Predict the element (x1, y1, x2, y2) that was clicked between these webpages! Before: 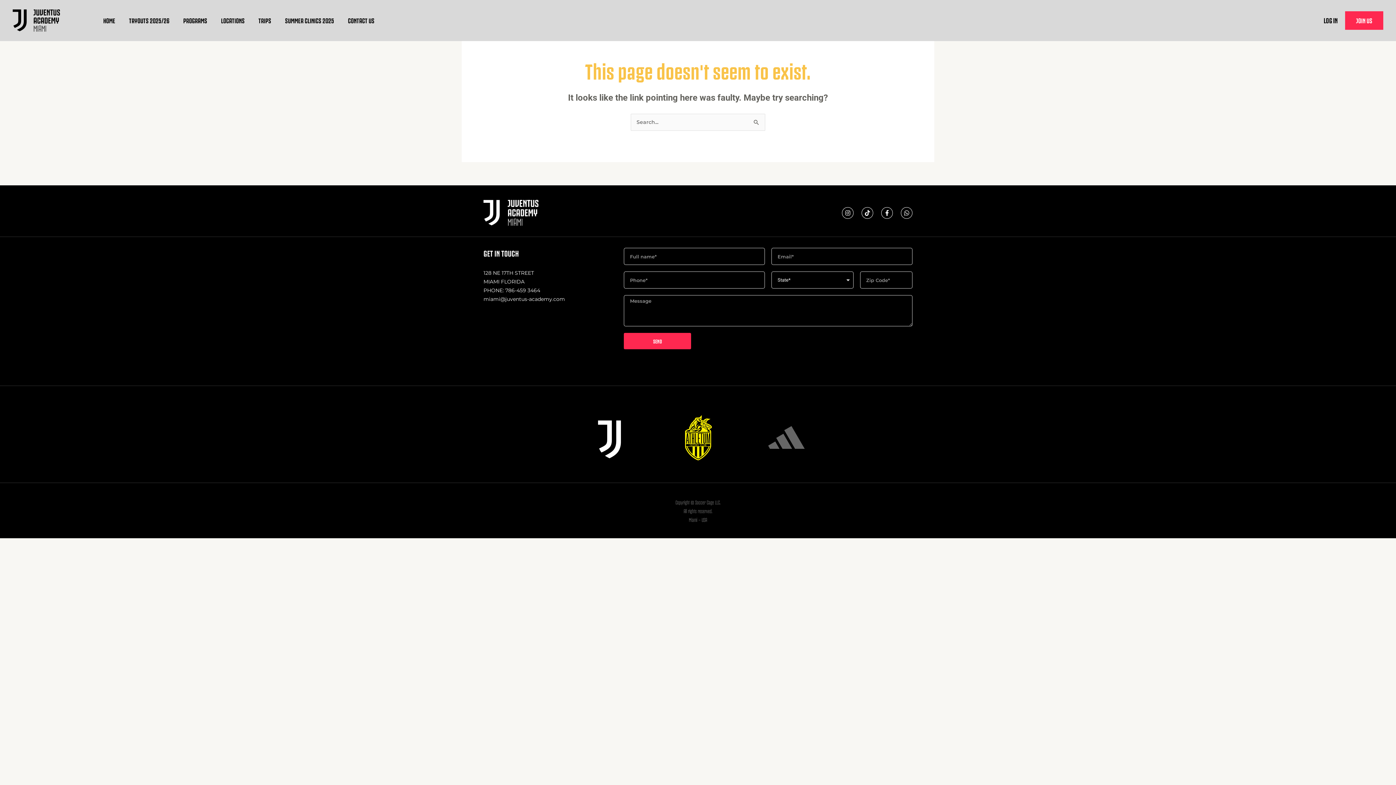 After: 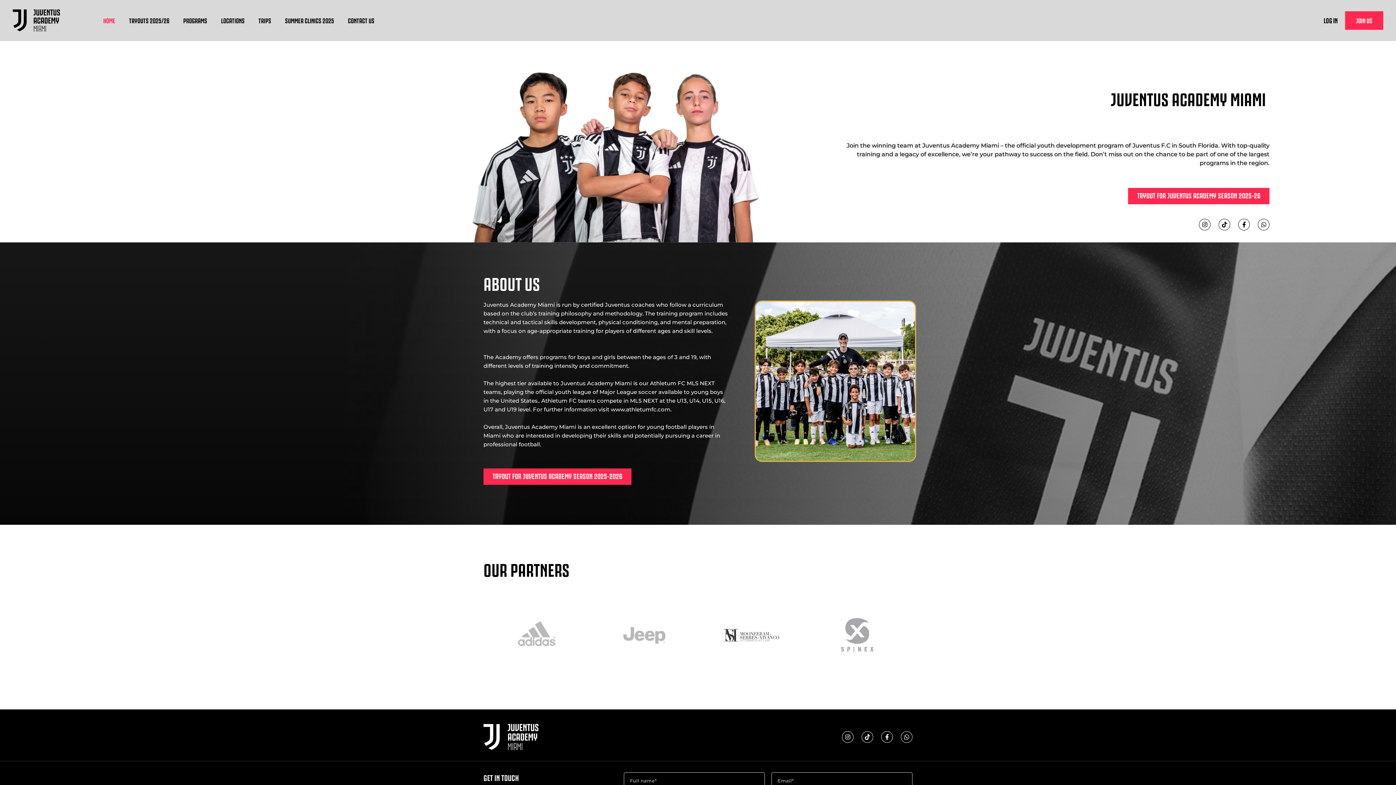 Action: label: HOME bbox: (96, 5, 122, 34)